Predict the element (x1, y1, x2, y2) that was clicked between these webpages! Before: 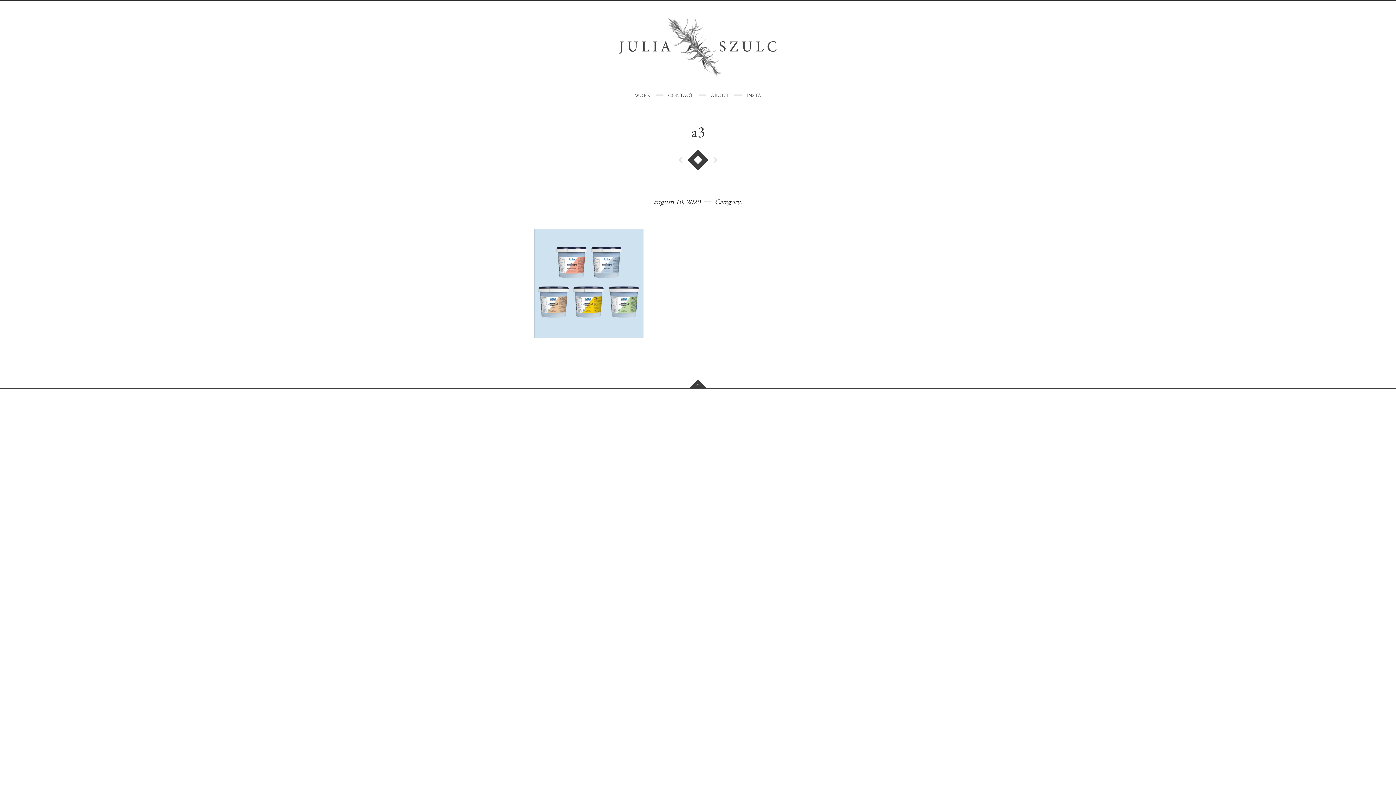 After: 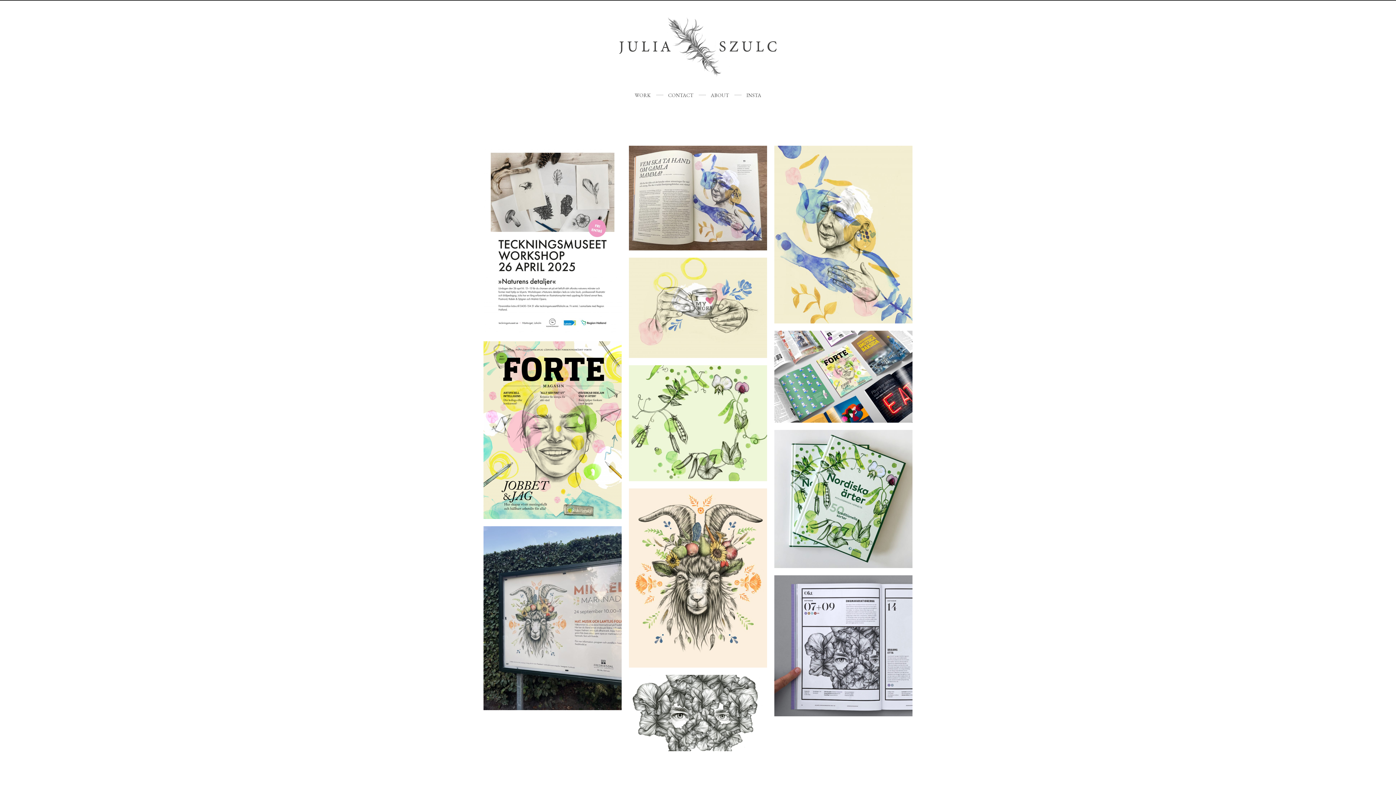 Action: bbox: (483, 15, 912, 78)